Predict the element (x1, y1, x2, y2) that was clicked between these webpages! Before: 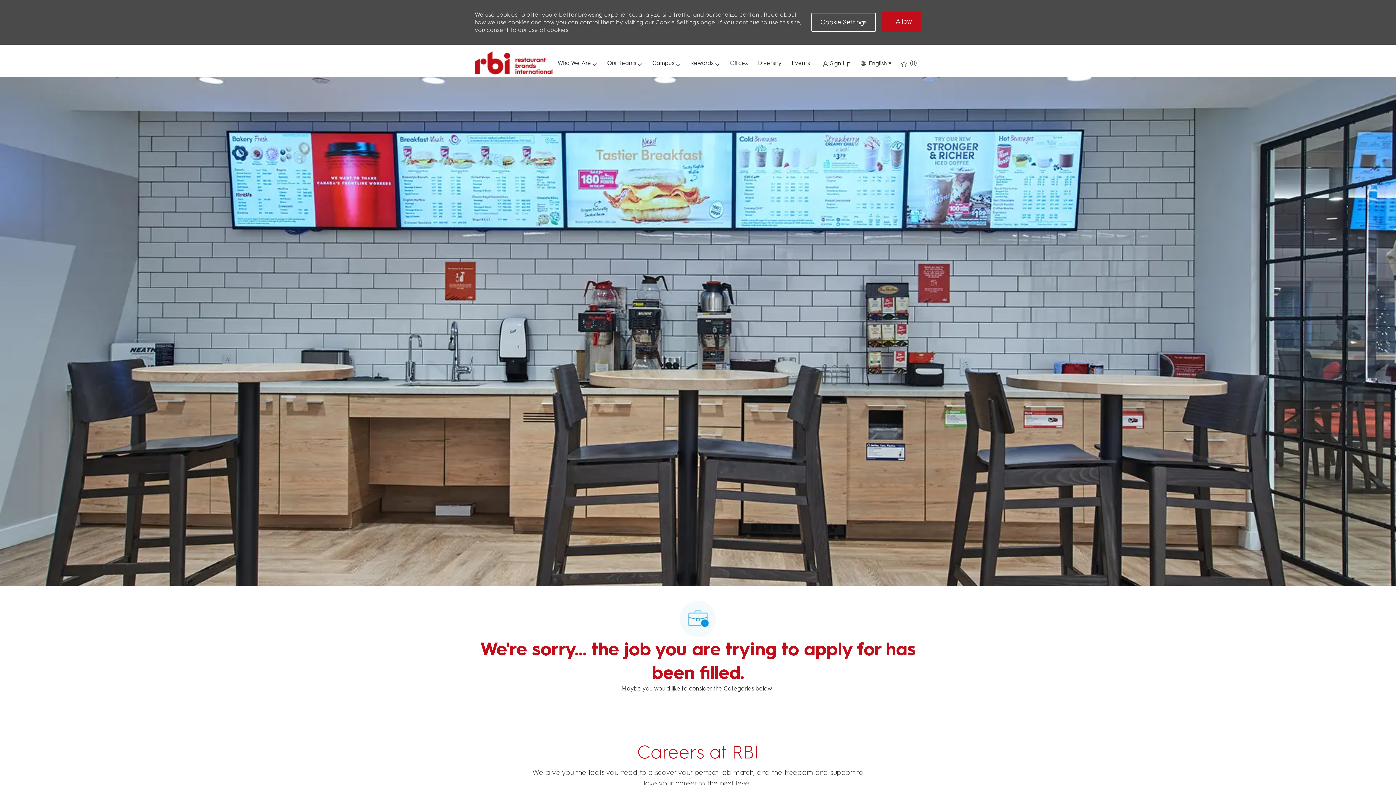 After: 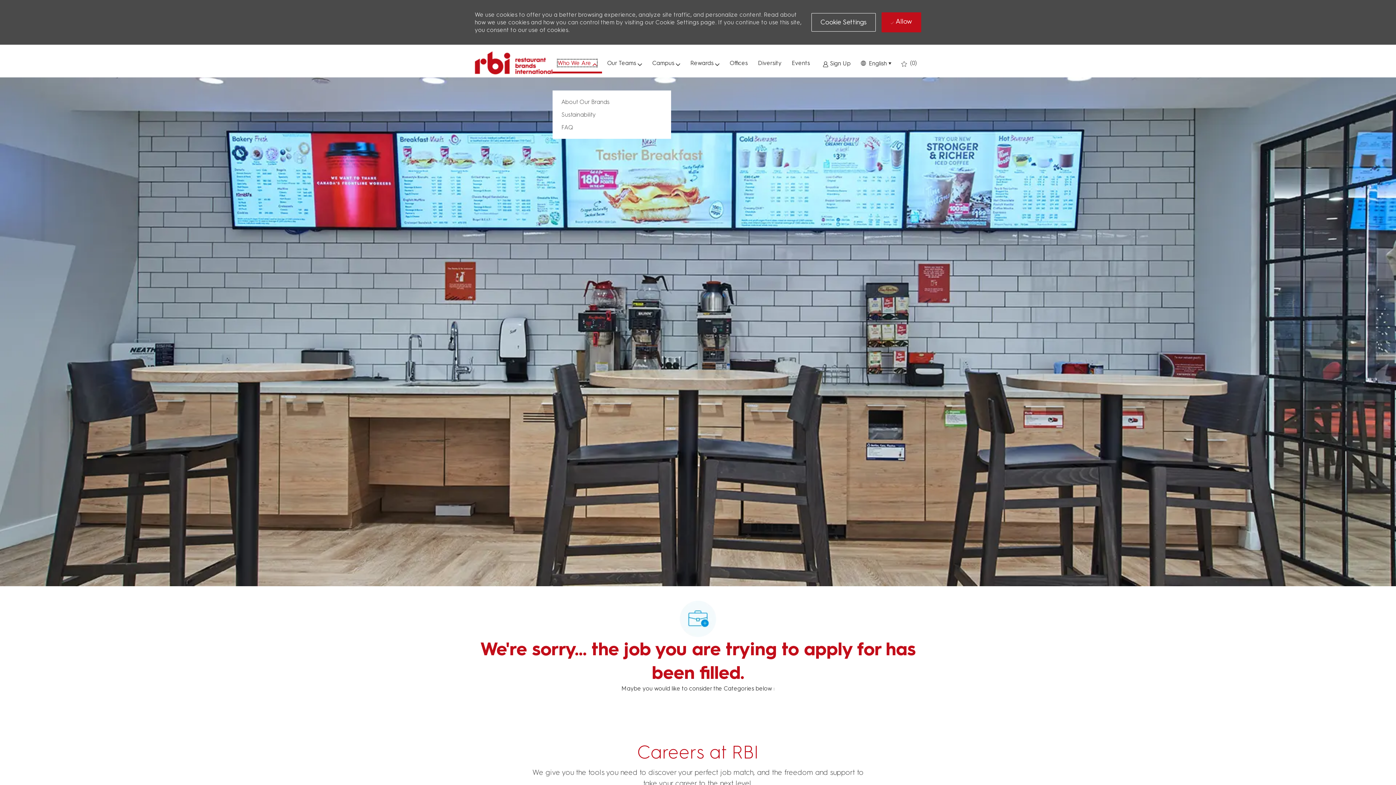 Action: label: Who We Are  bbox: (557, 59, 597, 66)